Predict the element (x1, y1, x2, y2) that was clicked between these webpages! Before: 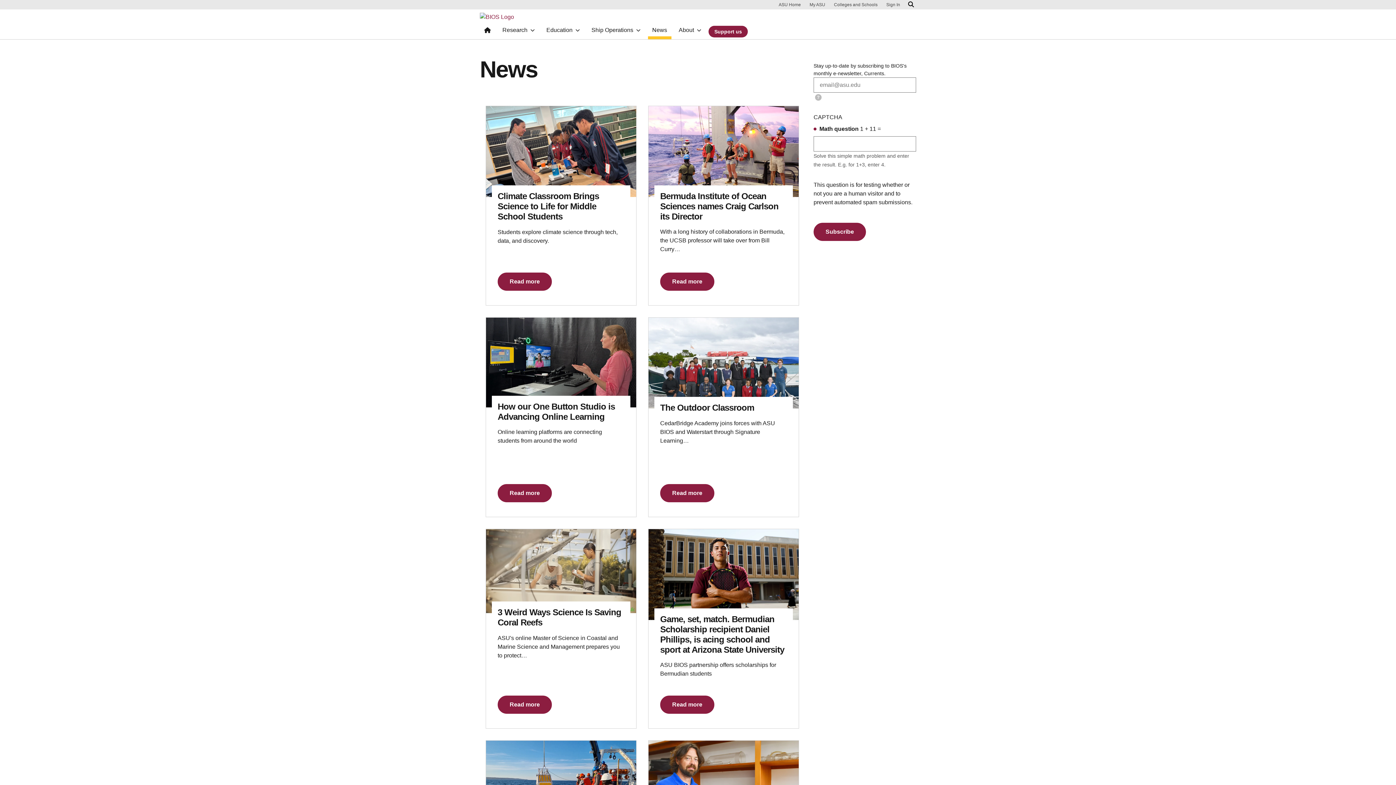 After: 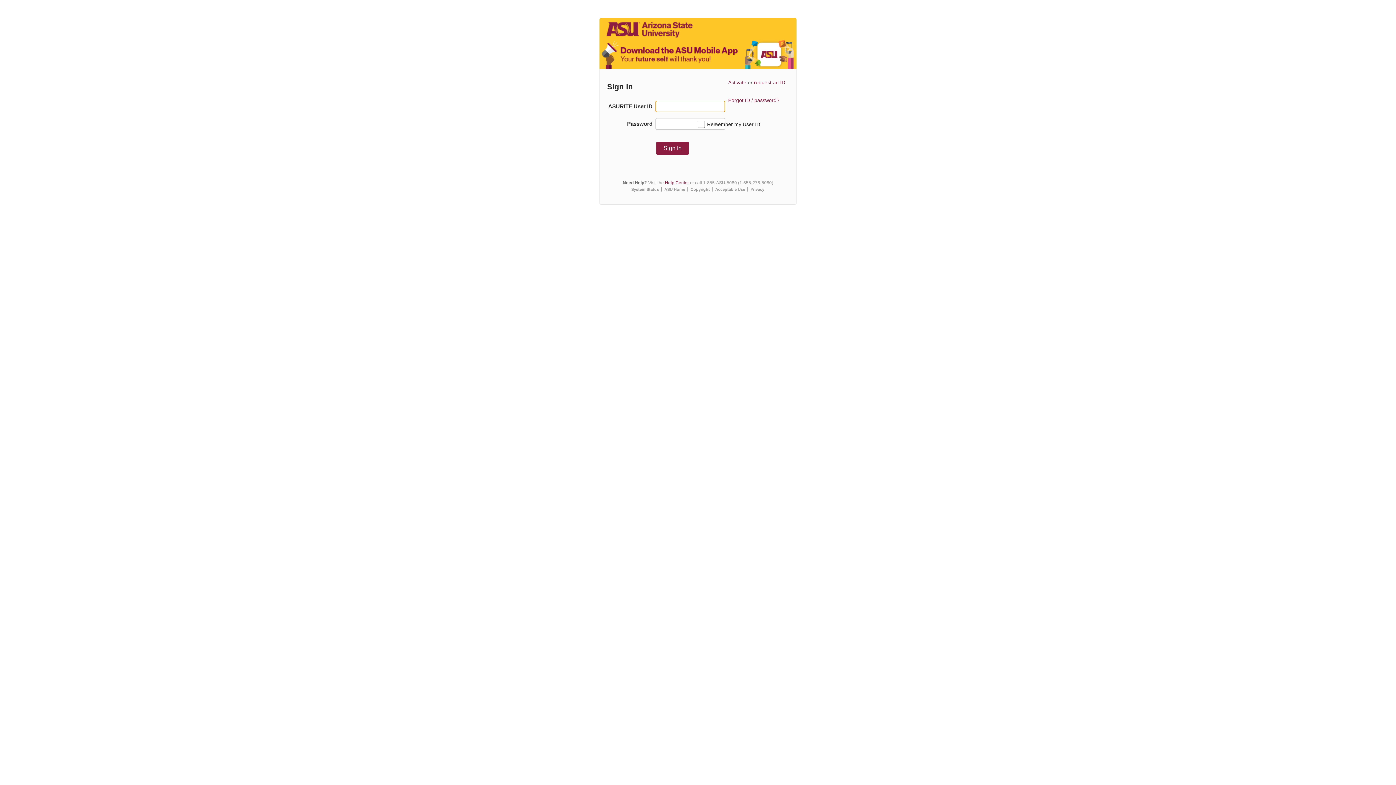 Action: label: Sign In bbox: (886, 2, 900, 6)